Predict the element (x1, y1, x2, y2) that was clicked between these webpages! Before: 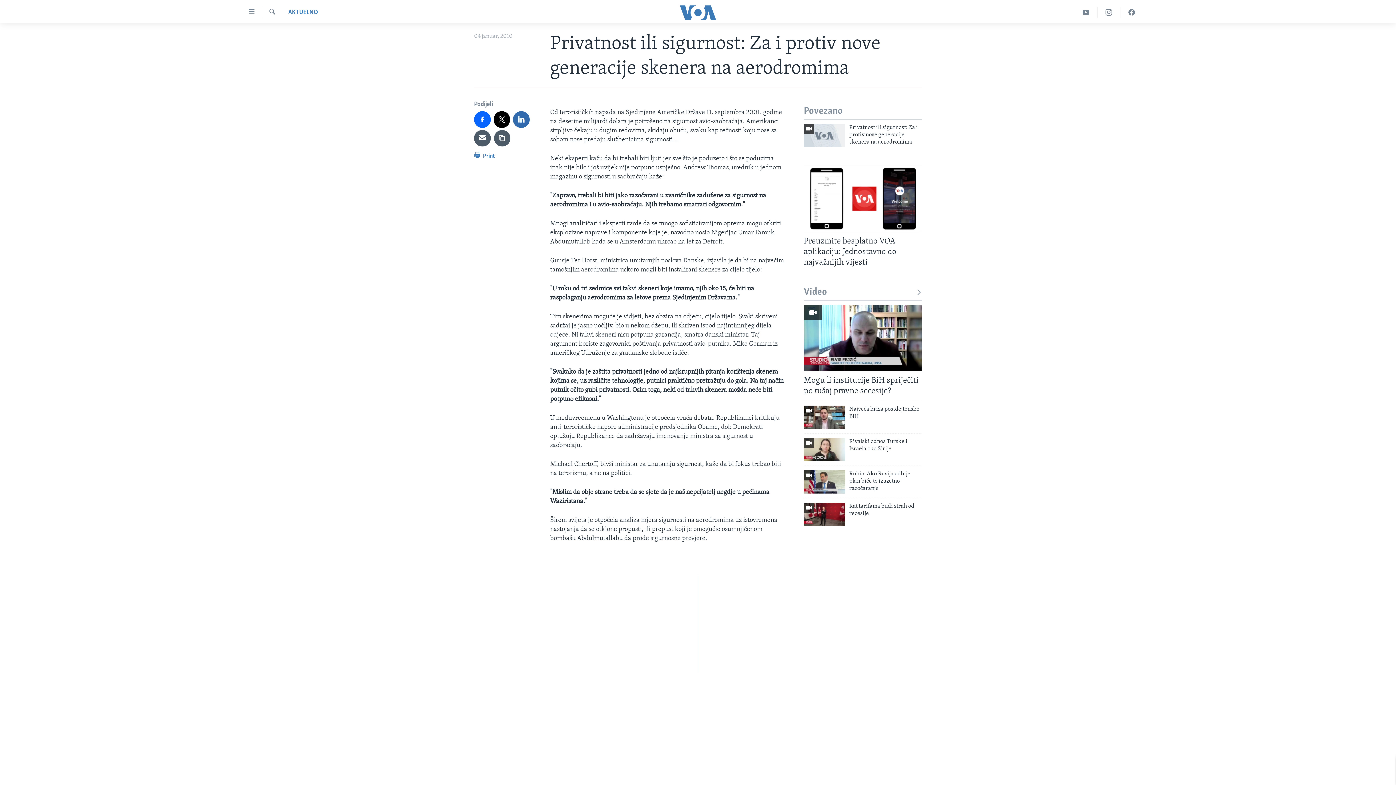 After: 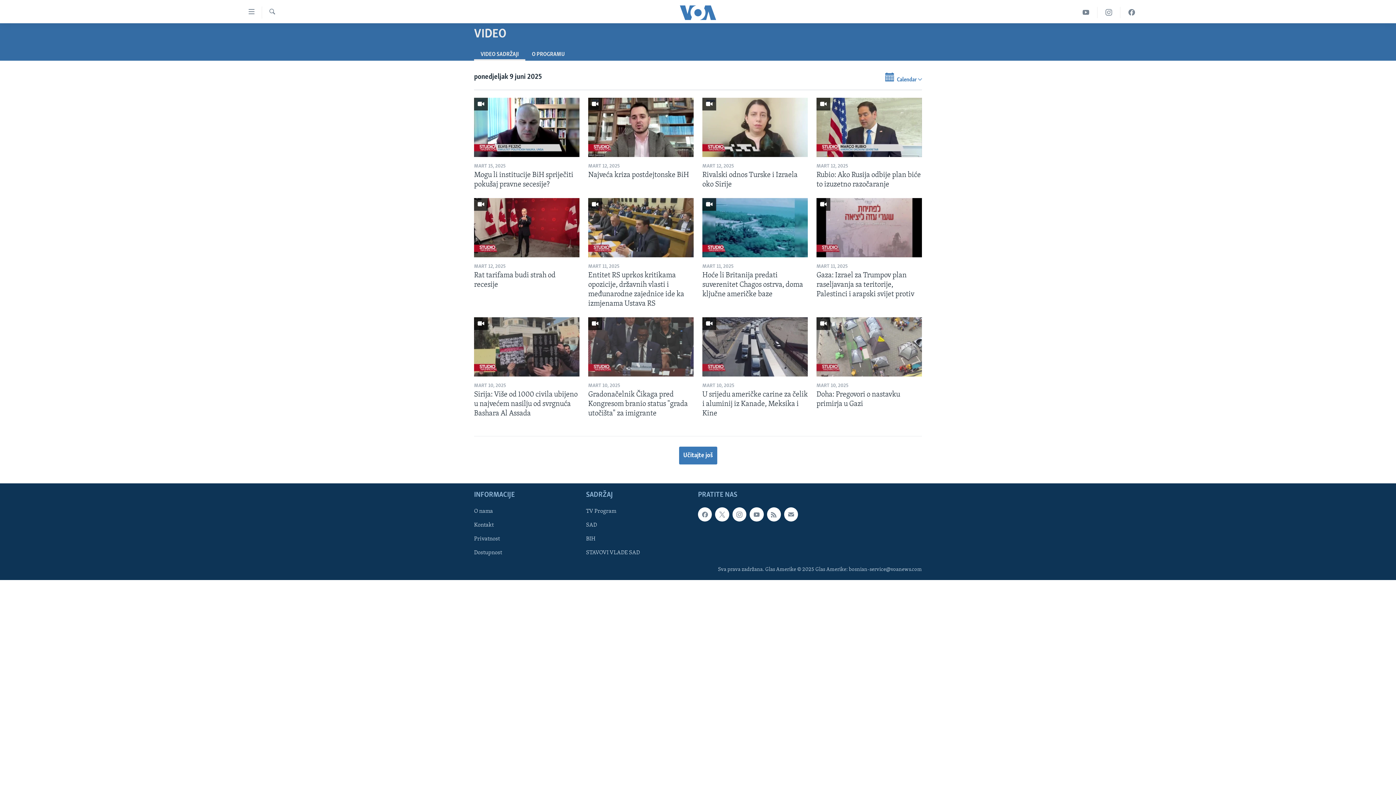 Action: label: Video bbox: (804, 286, 922, 298)